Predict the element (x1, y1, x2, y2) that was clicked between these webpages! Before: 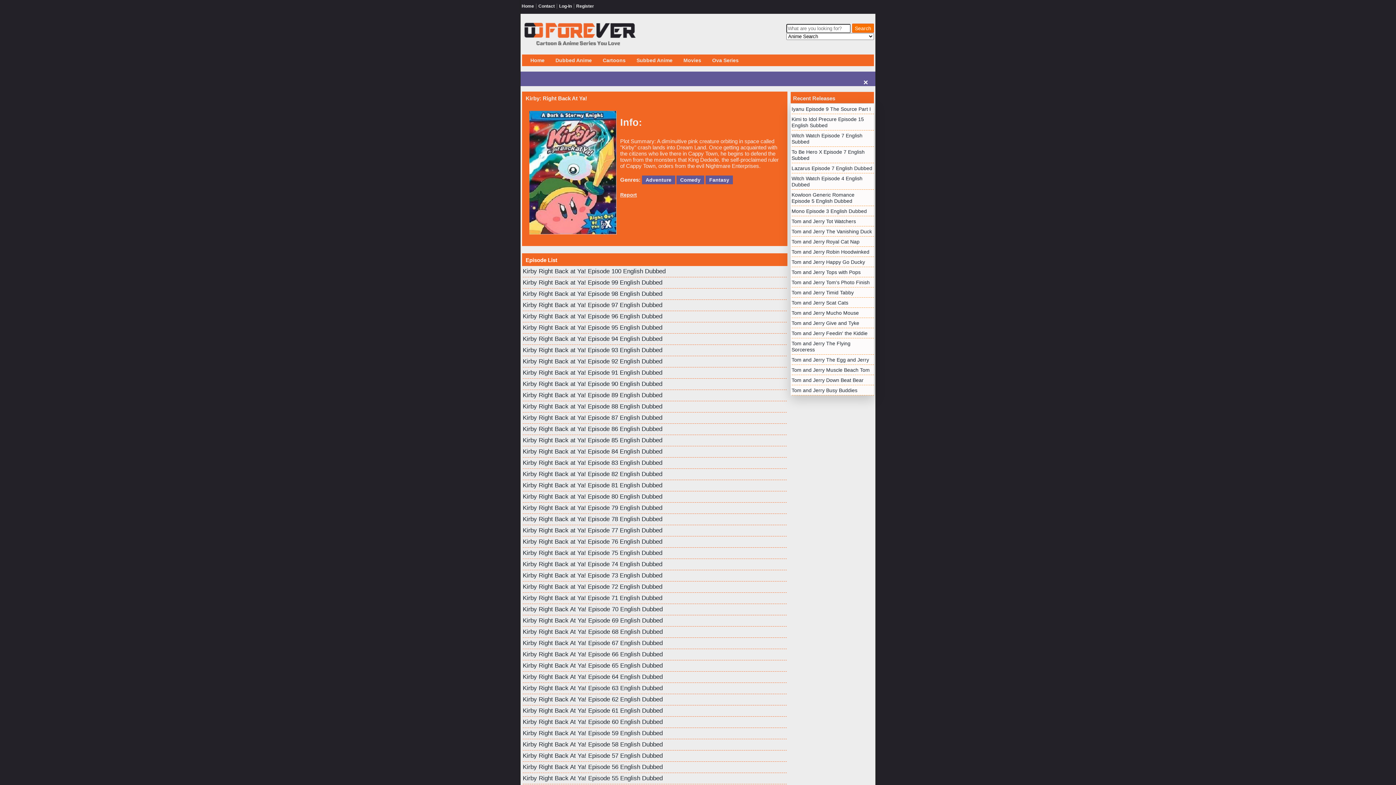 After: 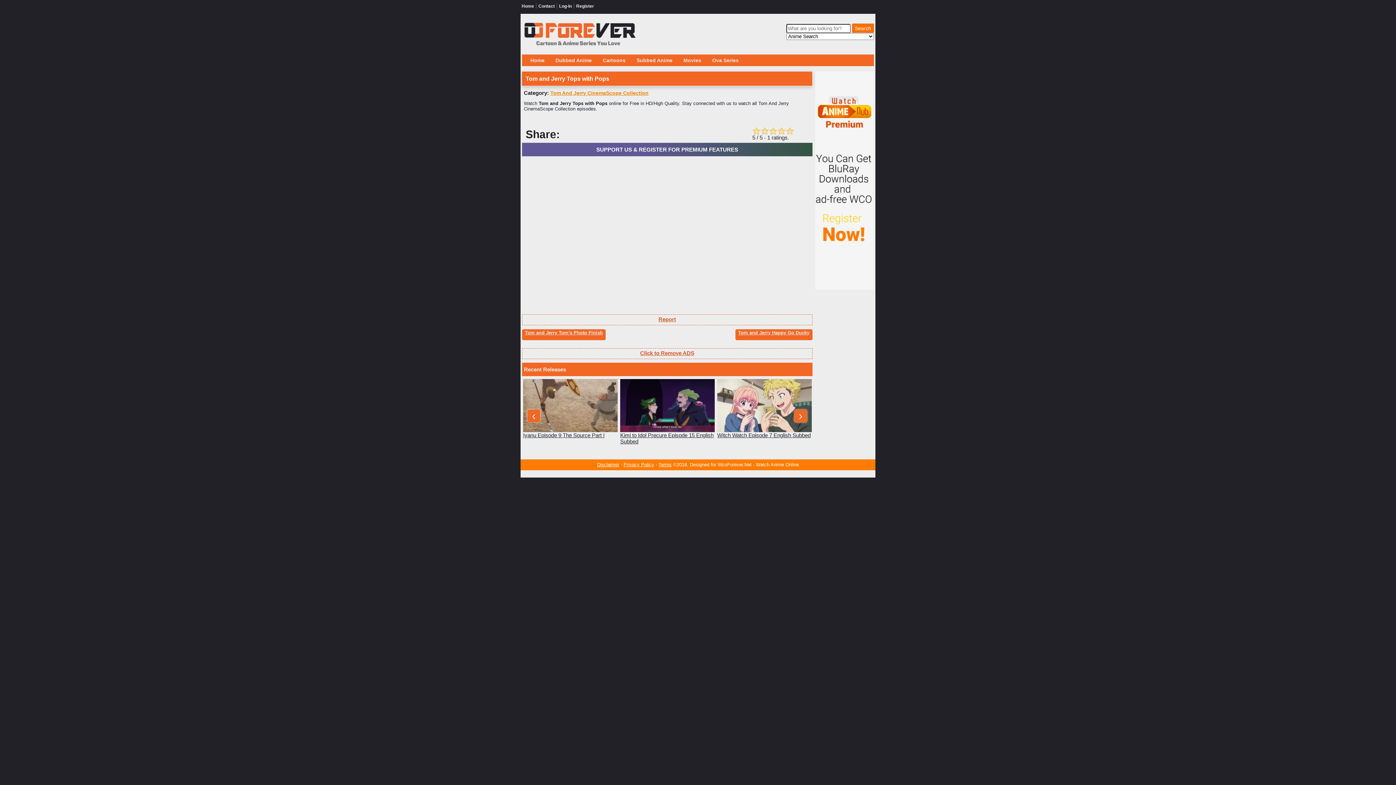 Action: bbox: (791, 269, 860, 275) label: Tom and Jerry Tops with Pops